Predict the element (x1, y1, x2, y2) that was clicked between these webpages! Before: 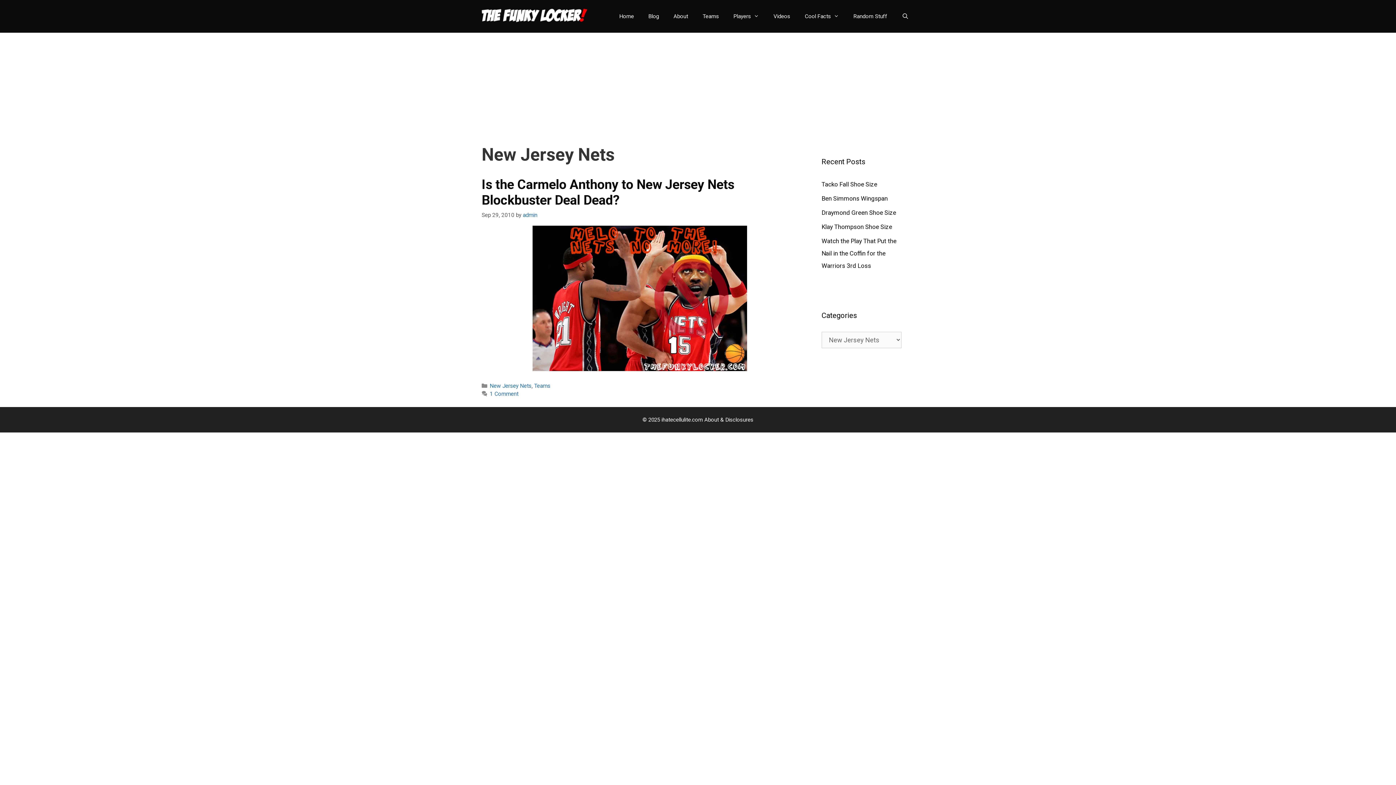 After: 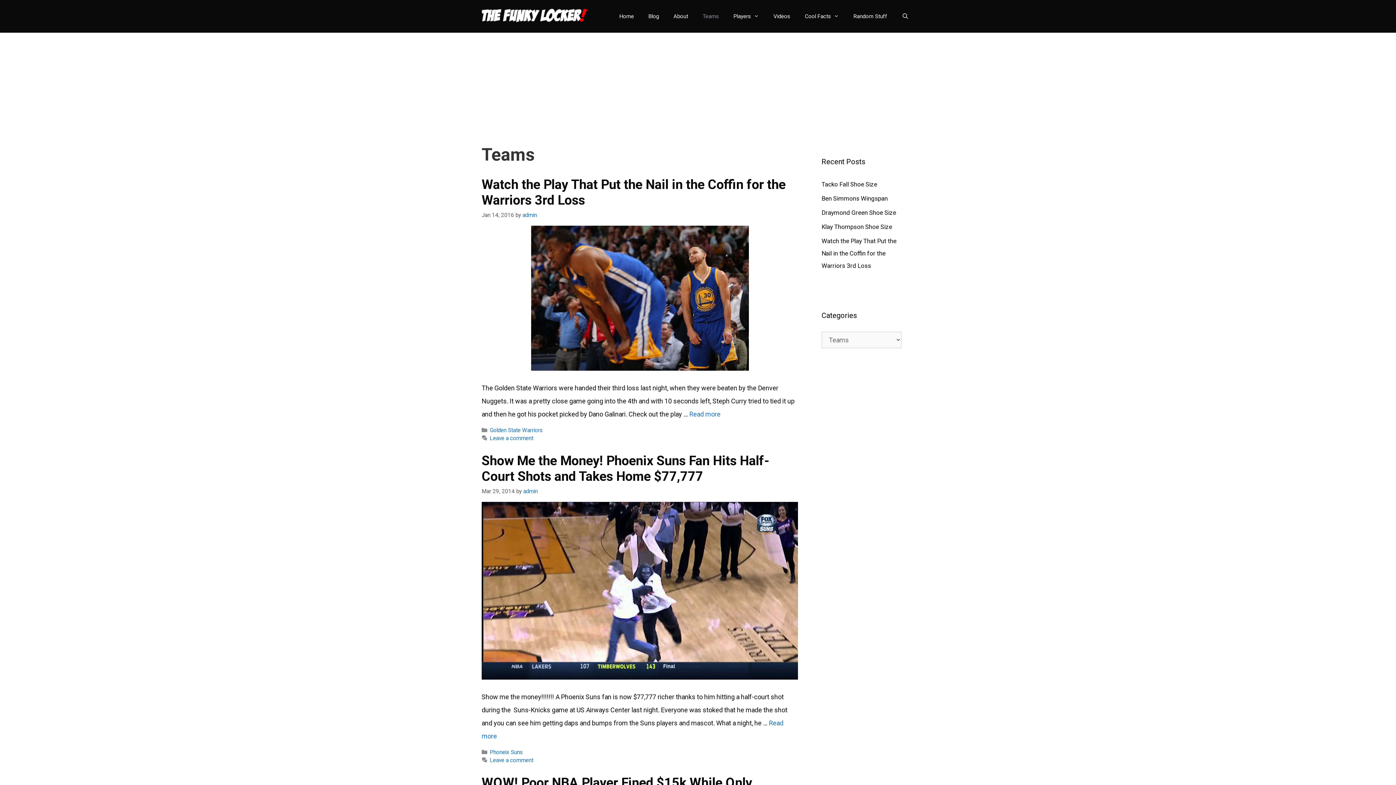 Action: bbox: (534, 382, 550, 389) label: Teams